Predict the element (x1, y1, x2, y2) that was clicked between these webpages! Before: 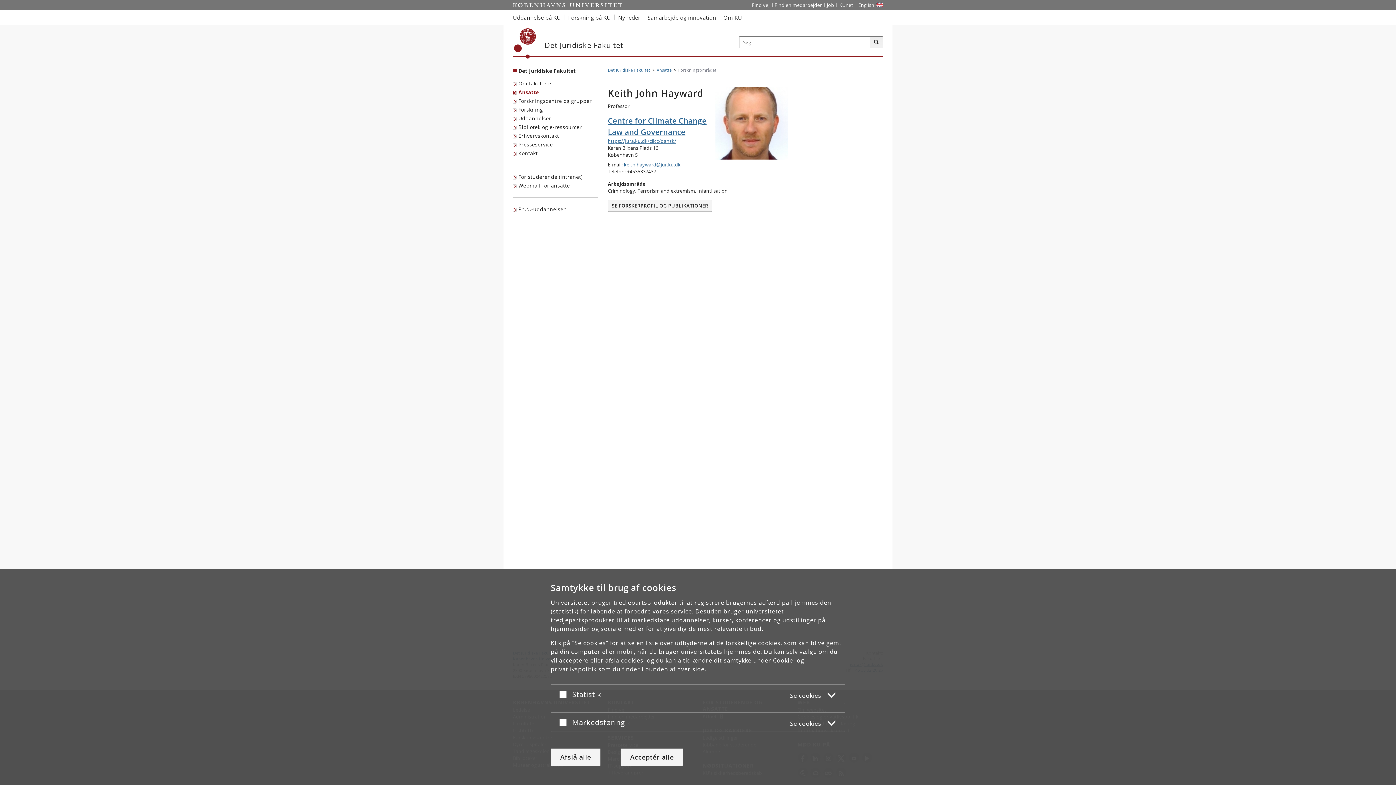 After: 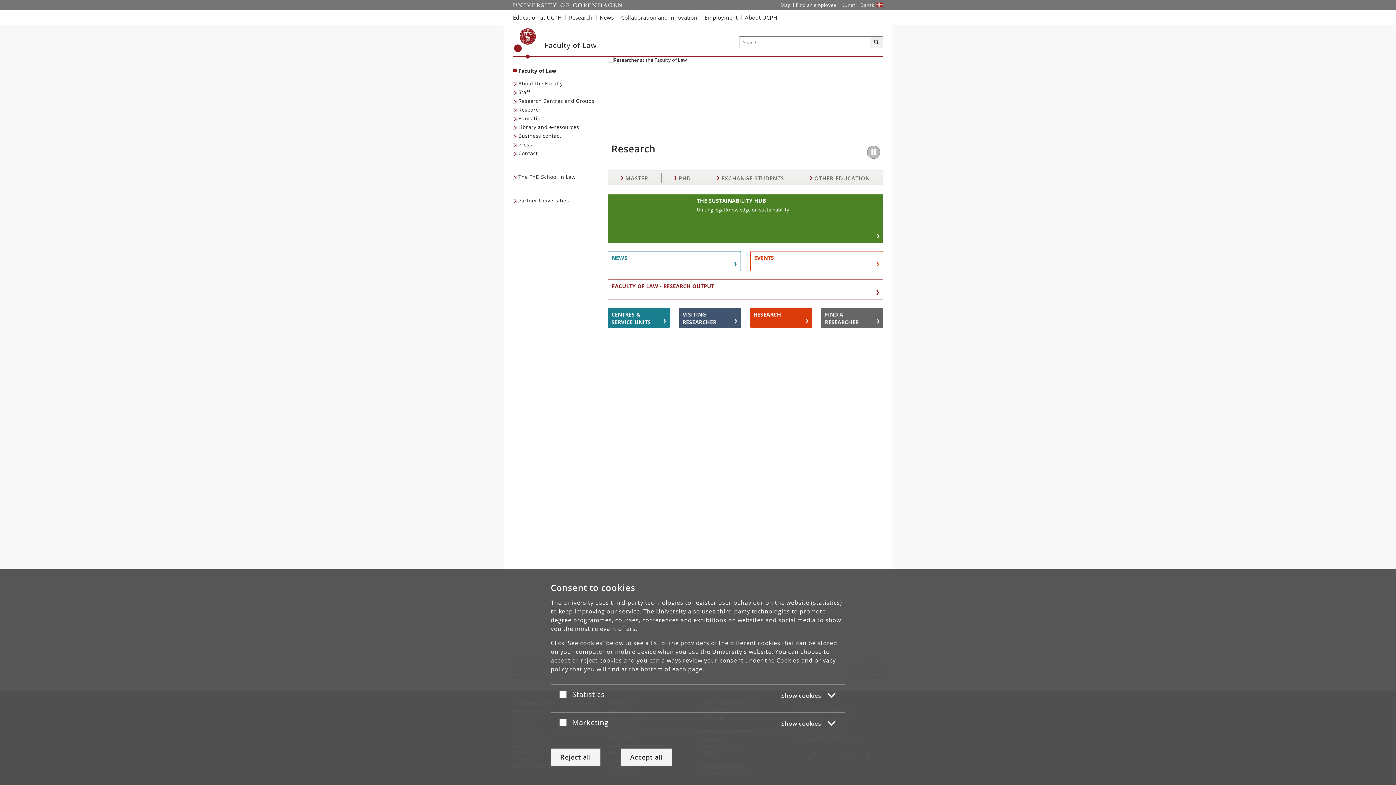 Action: bbox: (855, 0, 877, 10) label: Website in English